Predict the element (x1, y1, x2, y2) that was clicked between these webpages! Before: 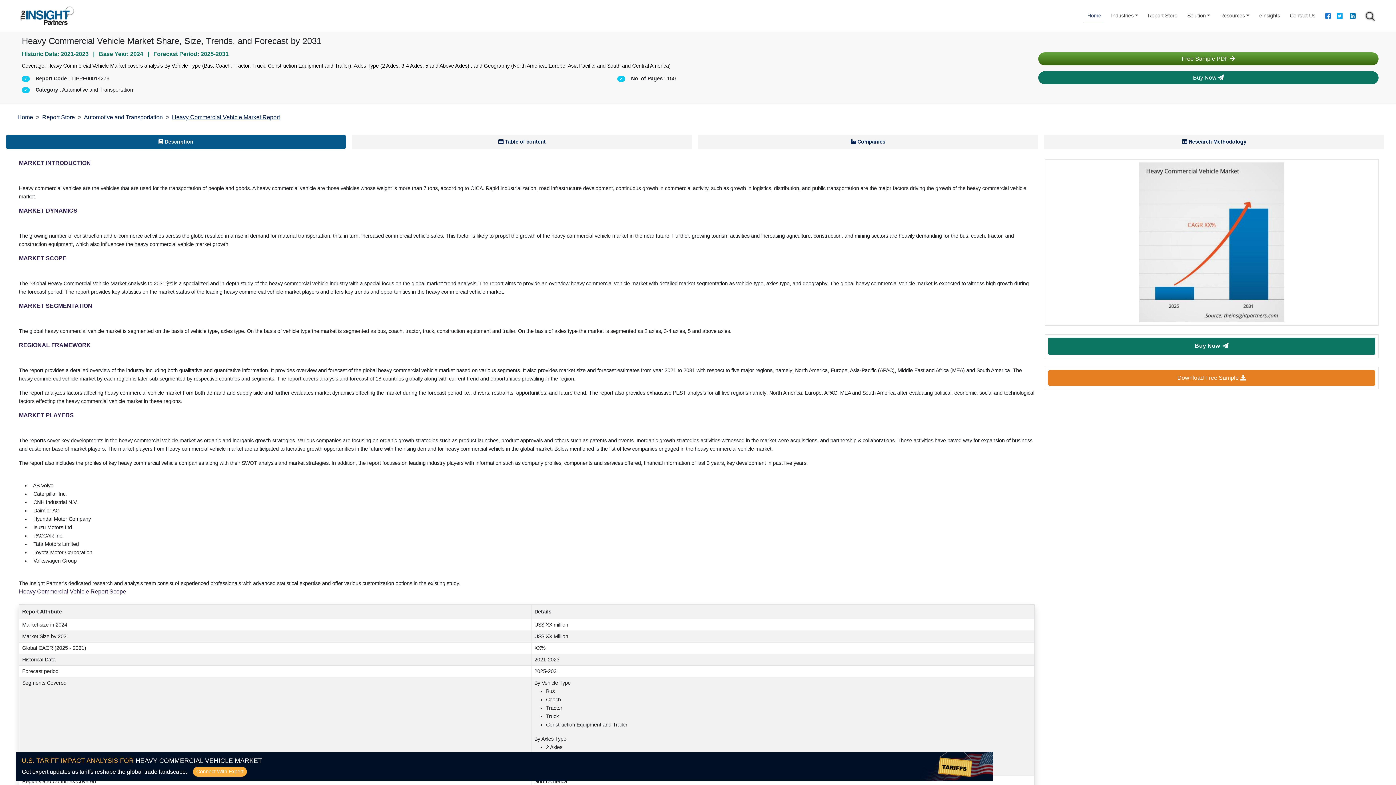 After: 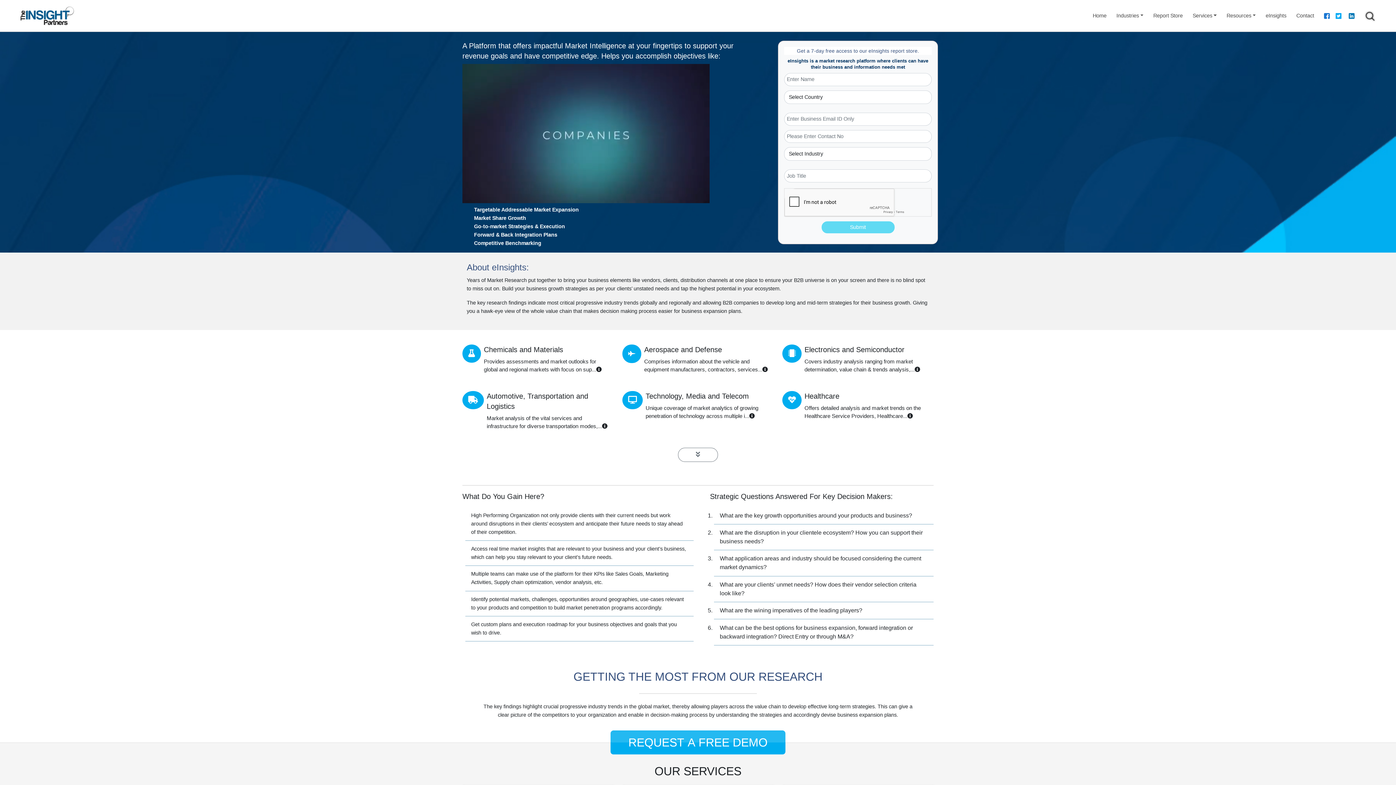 Action: label: eInsights bbox: (1256, 8, 1283, 22)